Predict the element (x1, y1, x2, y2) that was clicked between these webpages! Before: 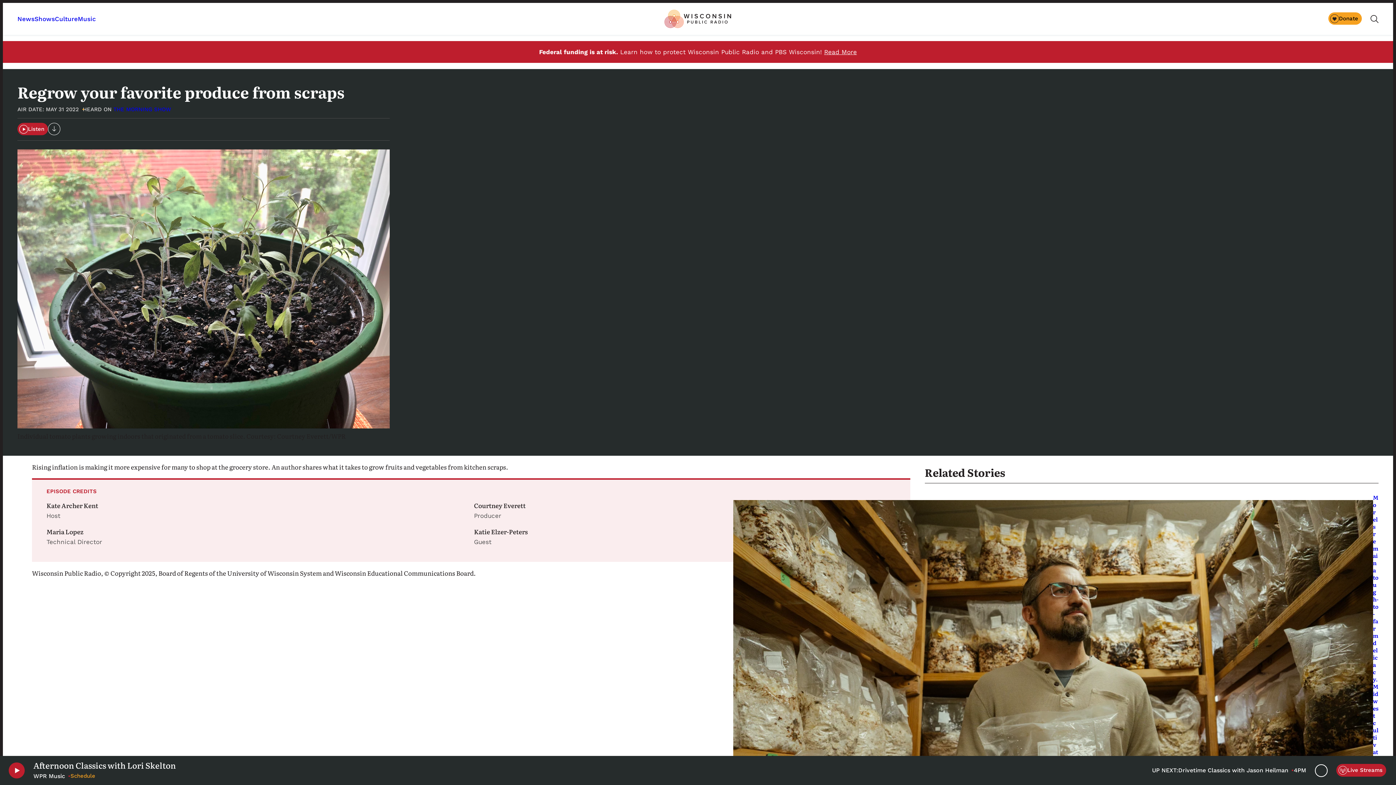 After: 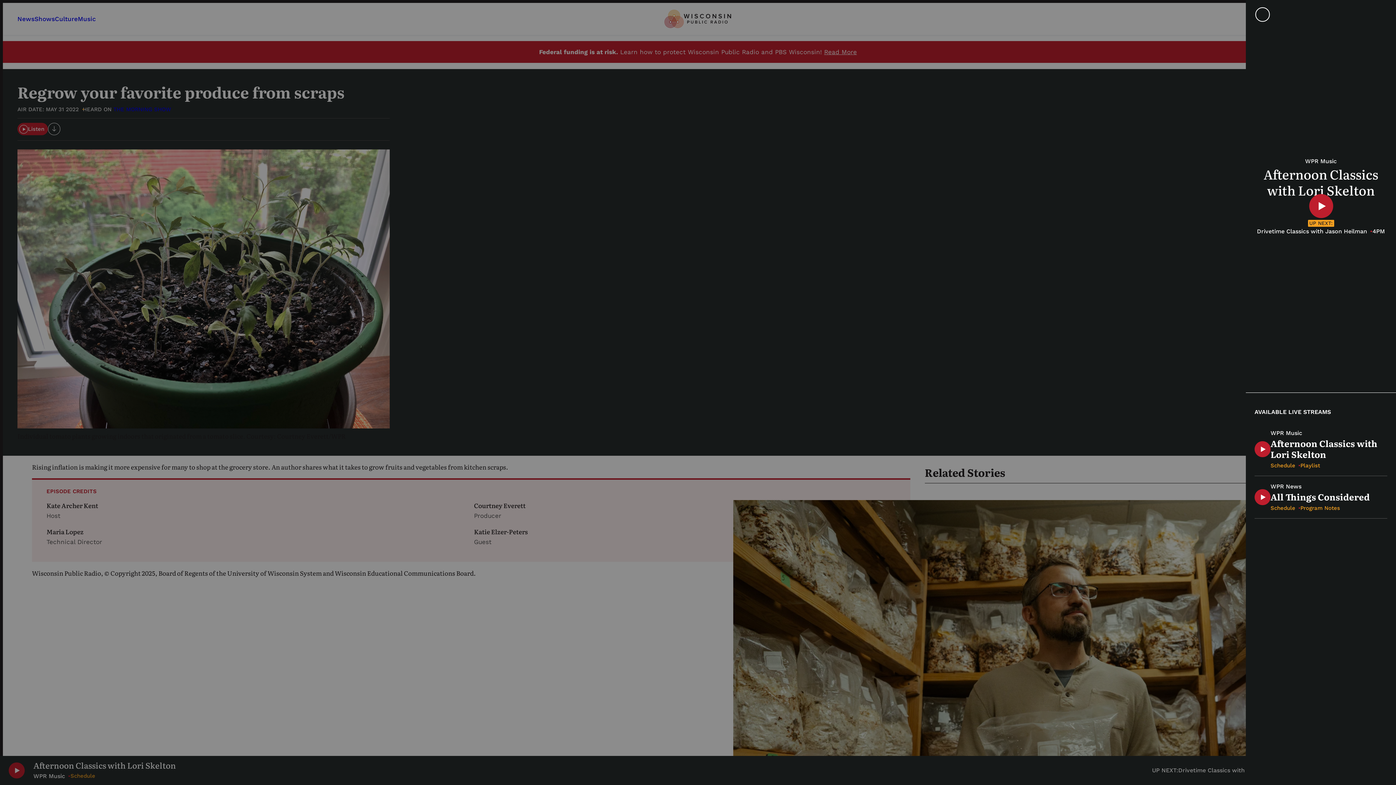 Action: label: Live Streams bbox: (1336, 764, 1386, 776)